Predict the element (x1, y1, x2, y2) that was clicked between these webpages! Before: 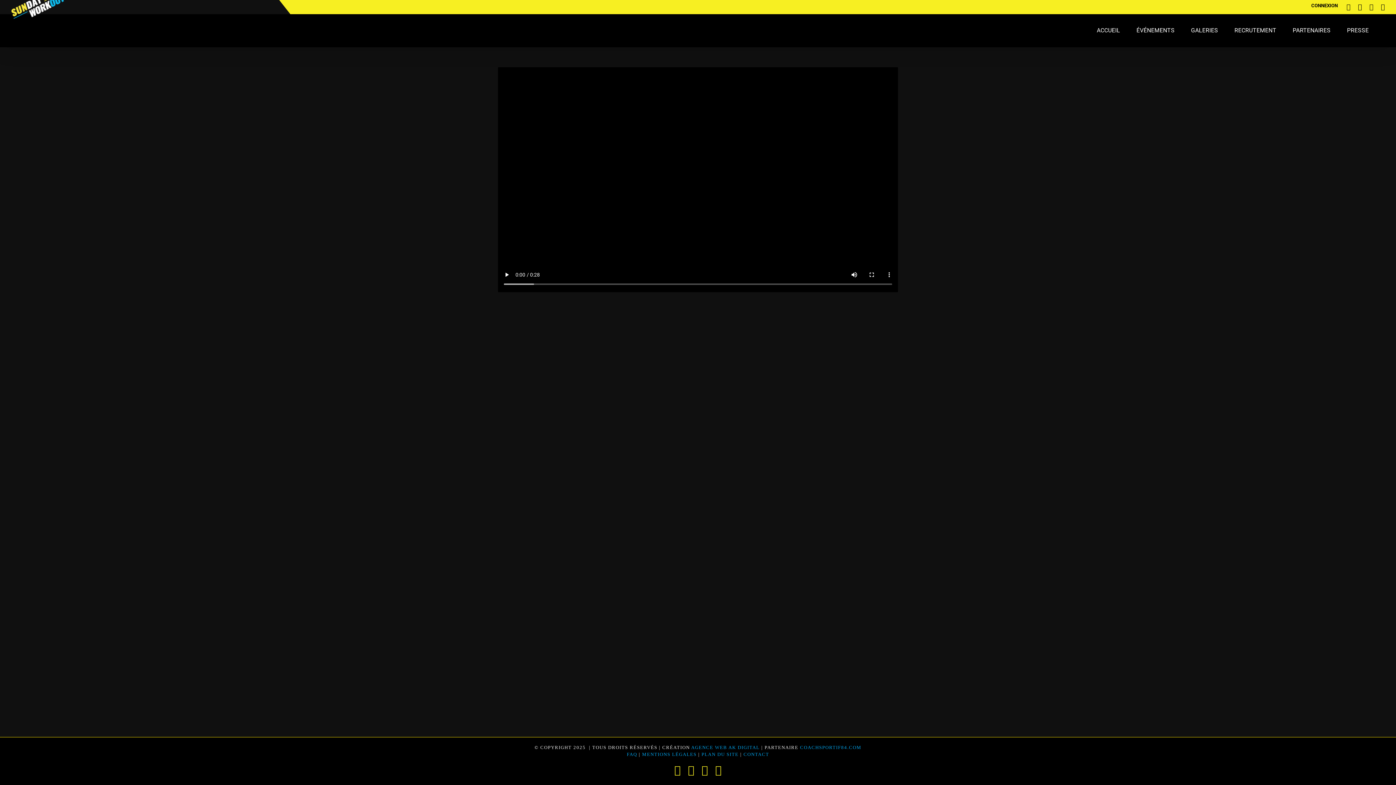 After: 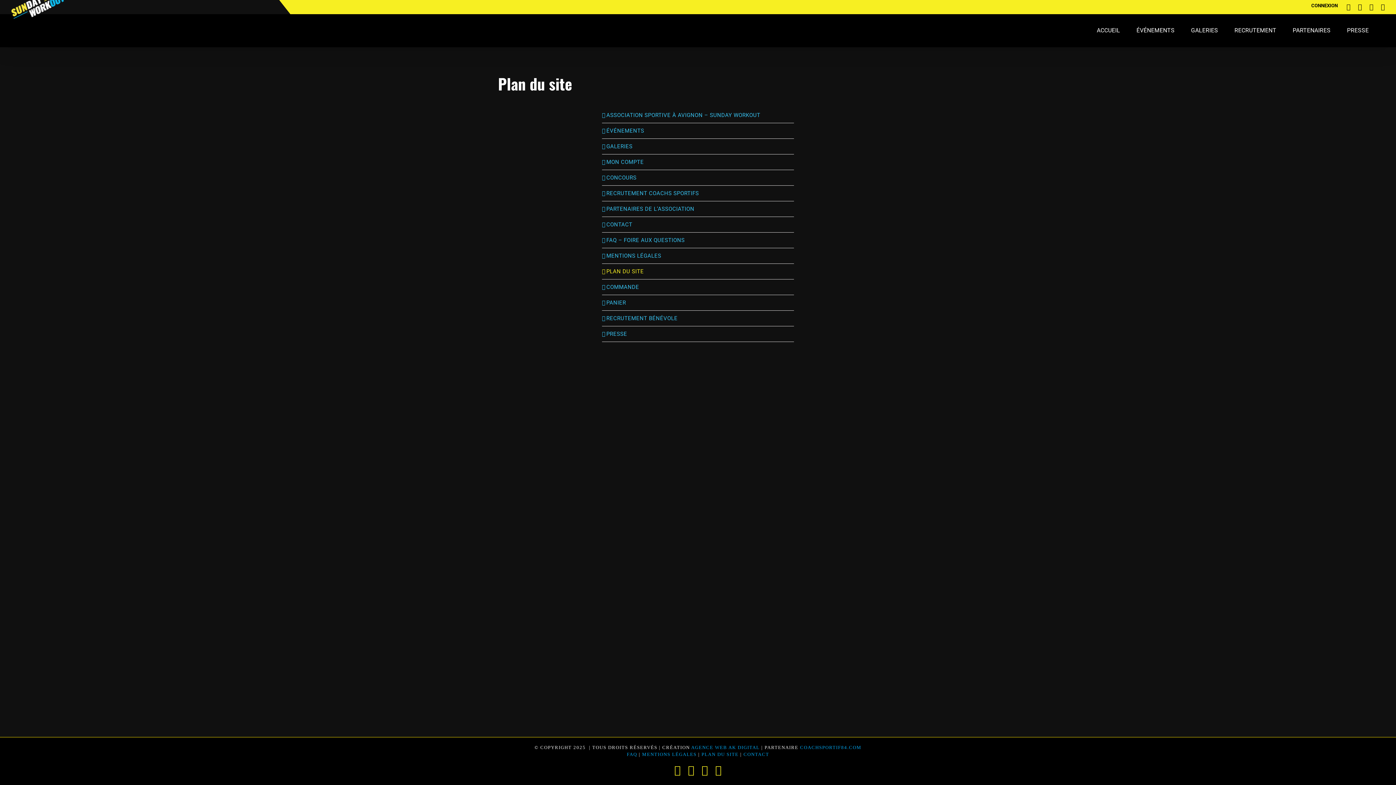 Action: bbox: (701, 752, 738, 757) label: PLAN DU SITE